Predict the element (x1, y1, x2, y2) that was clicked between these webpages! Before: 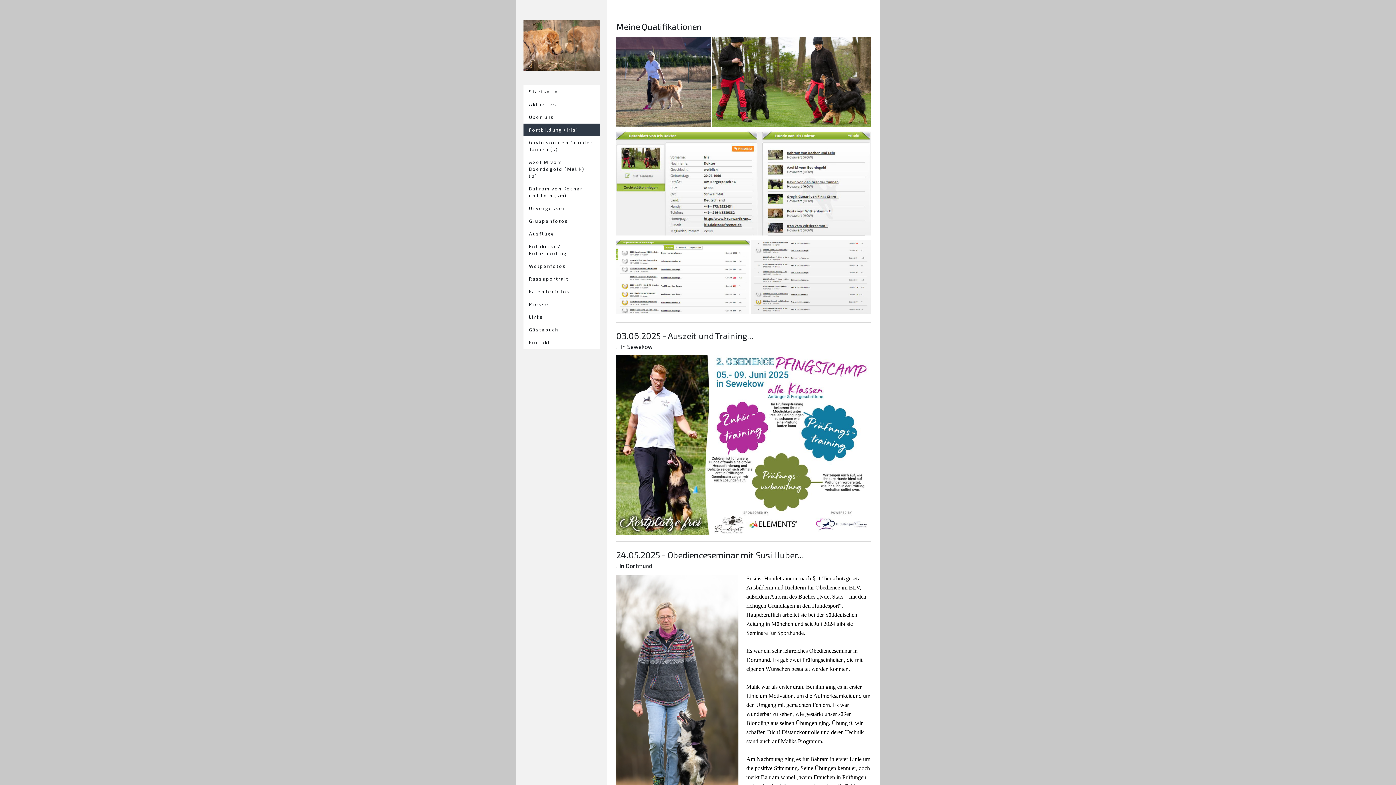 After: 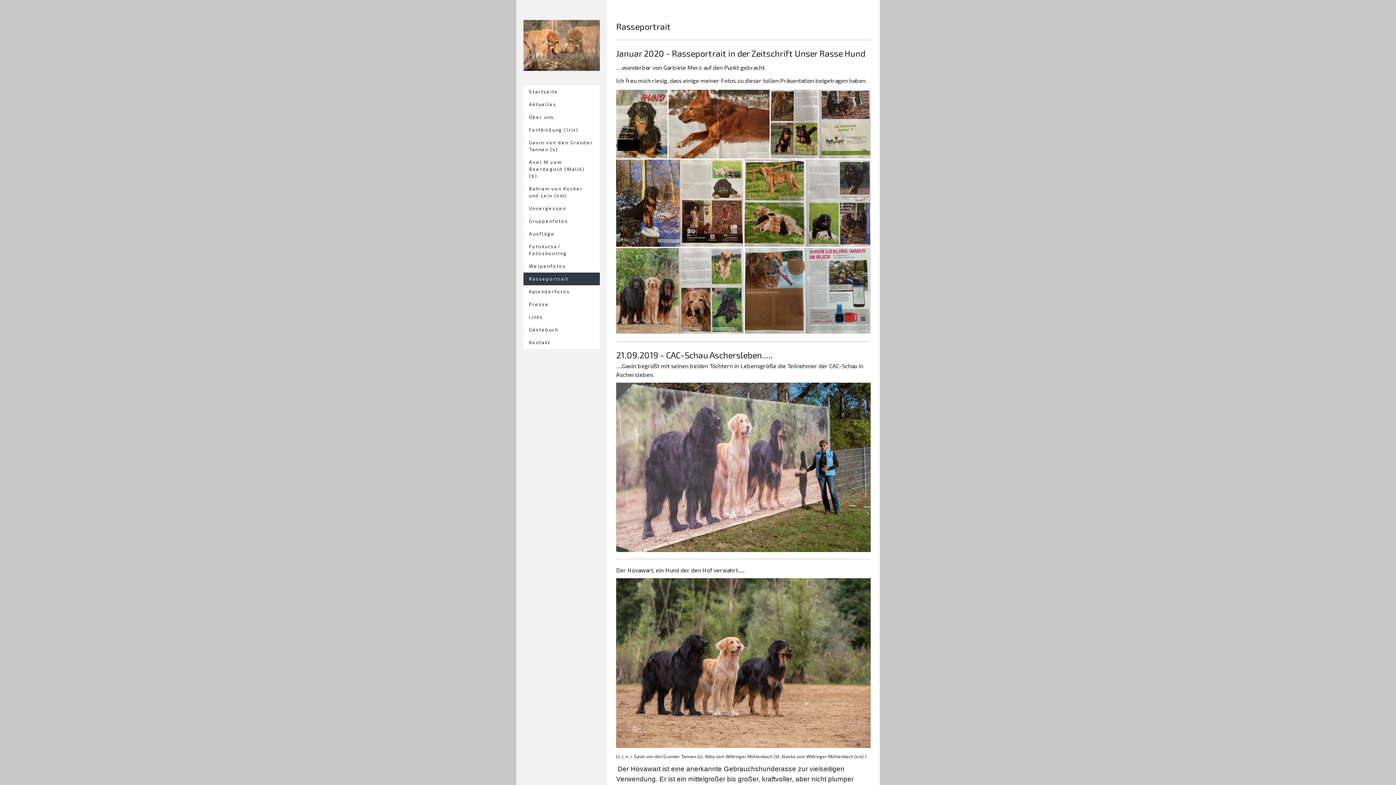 Action: label: Rasseportrait bbox: (523, 272, 600, 285)